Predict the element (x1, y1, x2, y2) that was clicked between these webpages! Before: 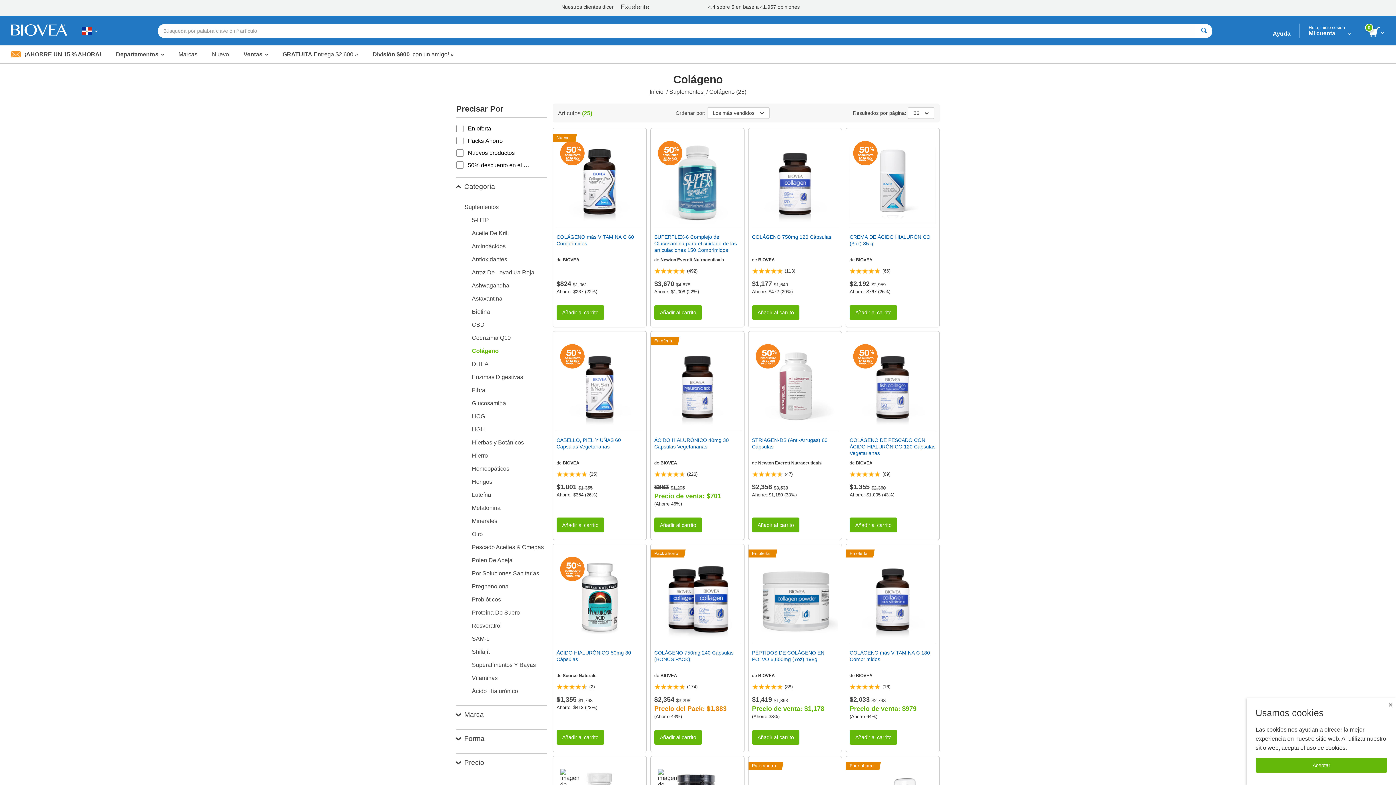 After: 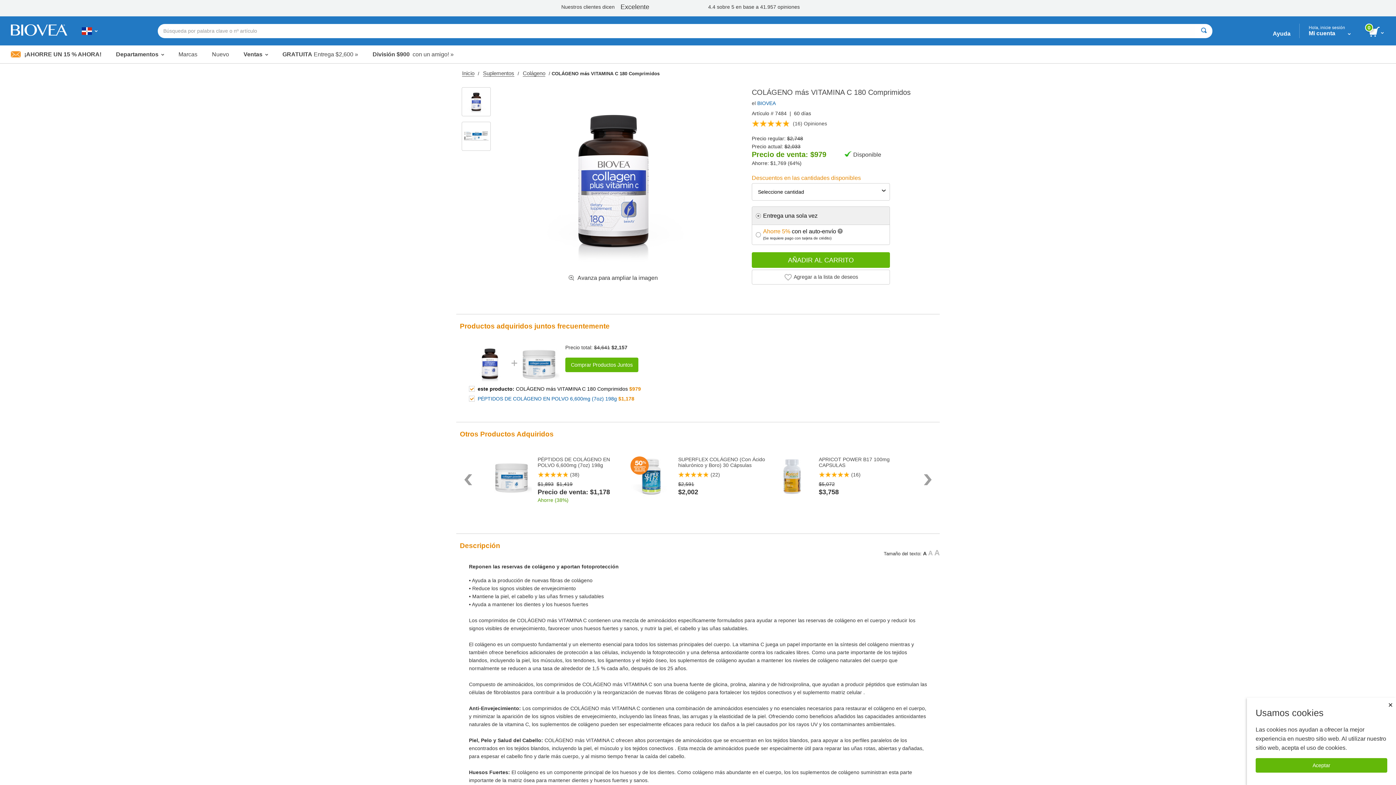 Action: bbox: (849, 557, 936, 640)